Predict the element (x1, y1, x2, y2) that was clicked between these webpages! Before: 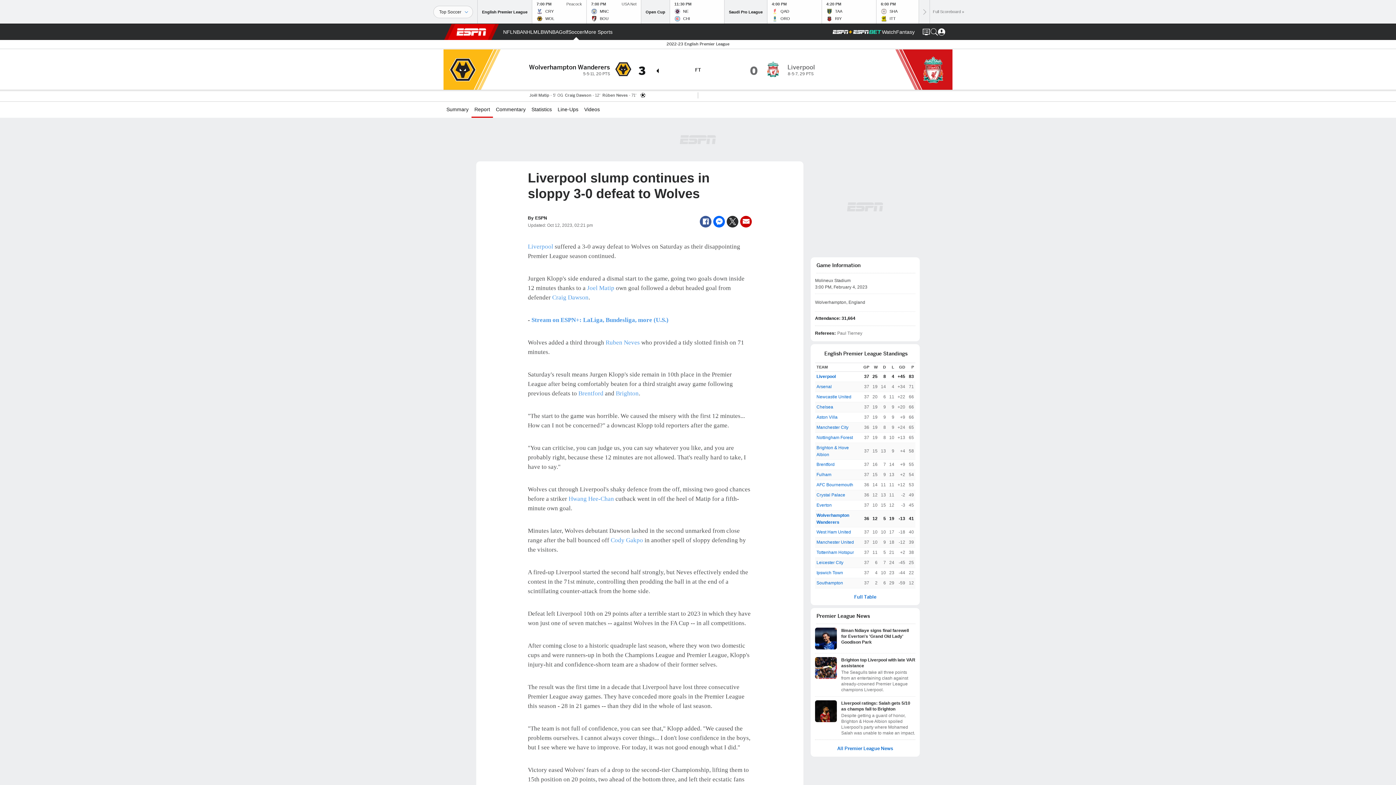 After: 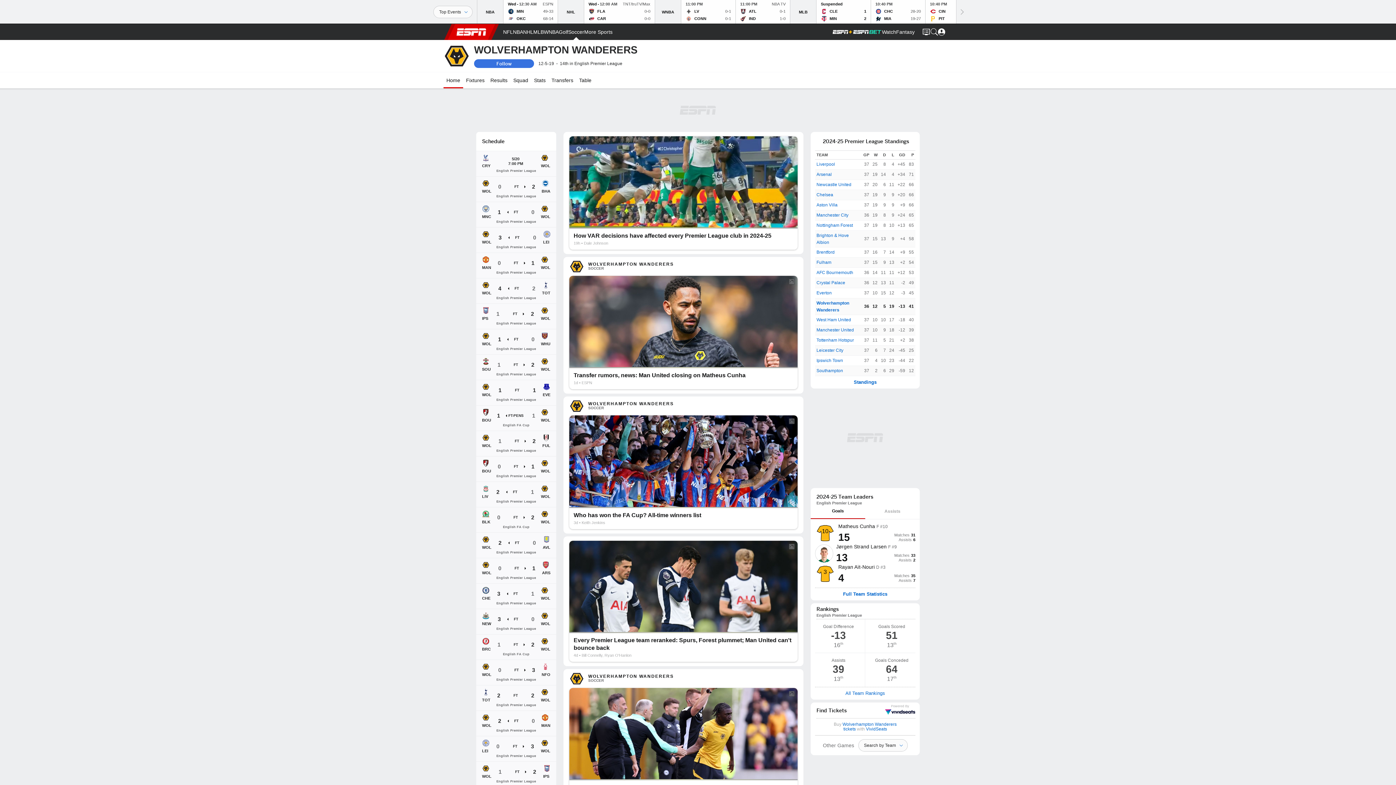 Action: bbox: (816, 512, 858, 526) label: Wolverhampton Wanderers